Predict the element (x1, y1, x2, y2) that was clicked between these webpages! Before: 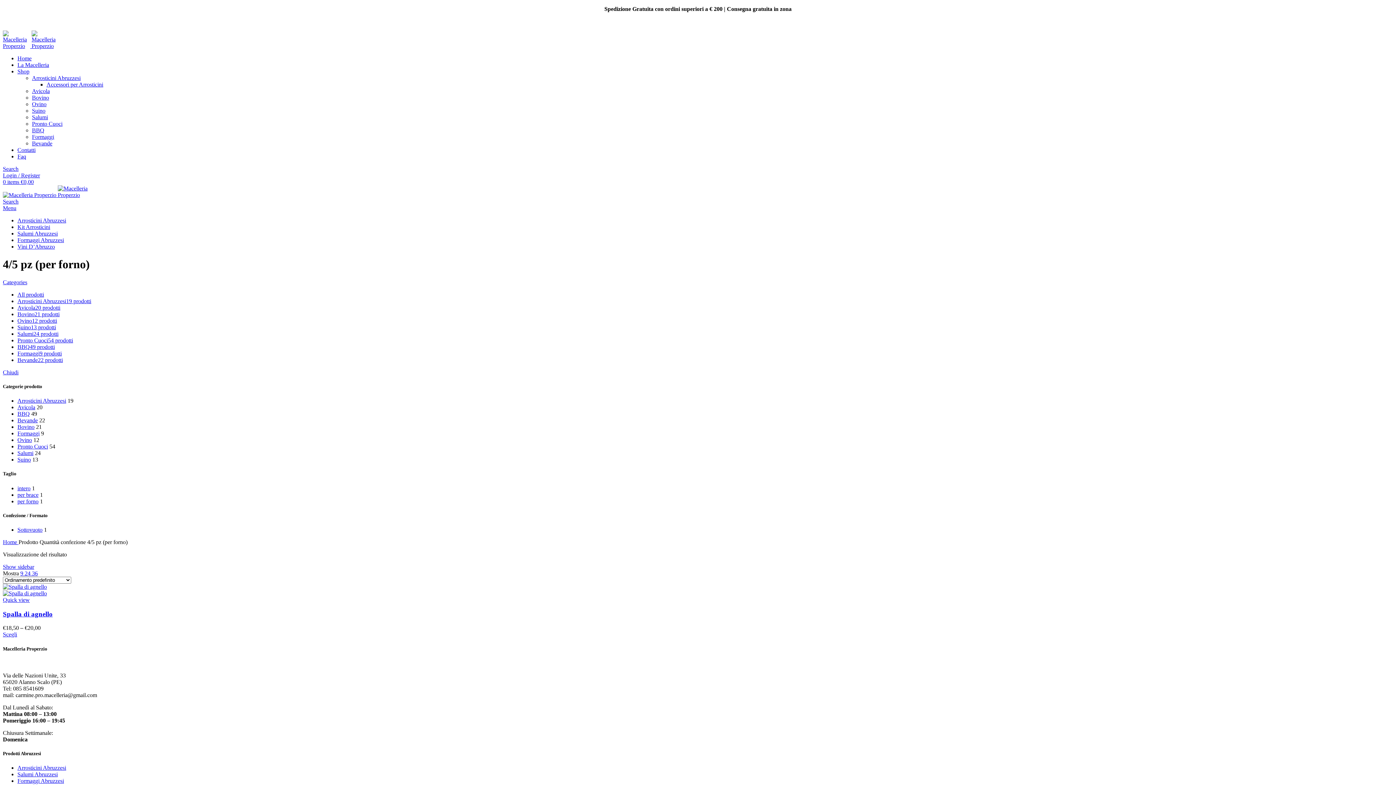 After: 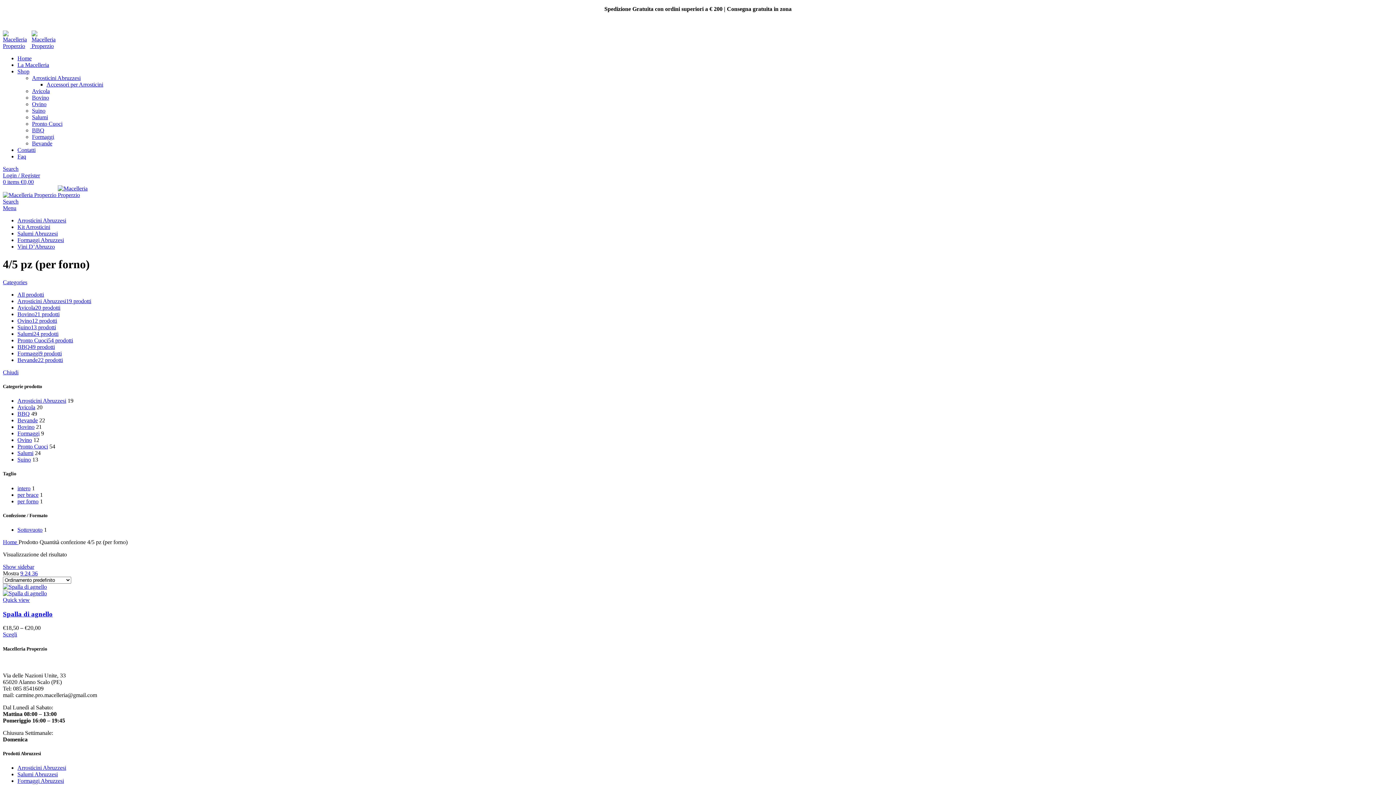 Action: bbox: (32, 570, 37, 576) label: 36